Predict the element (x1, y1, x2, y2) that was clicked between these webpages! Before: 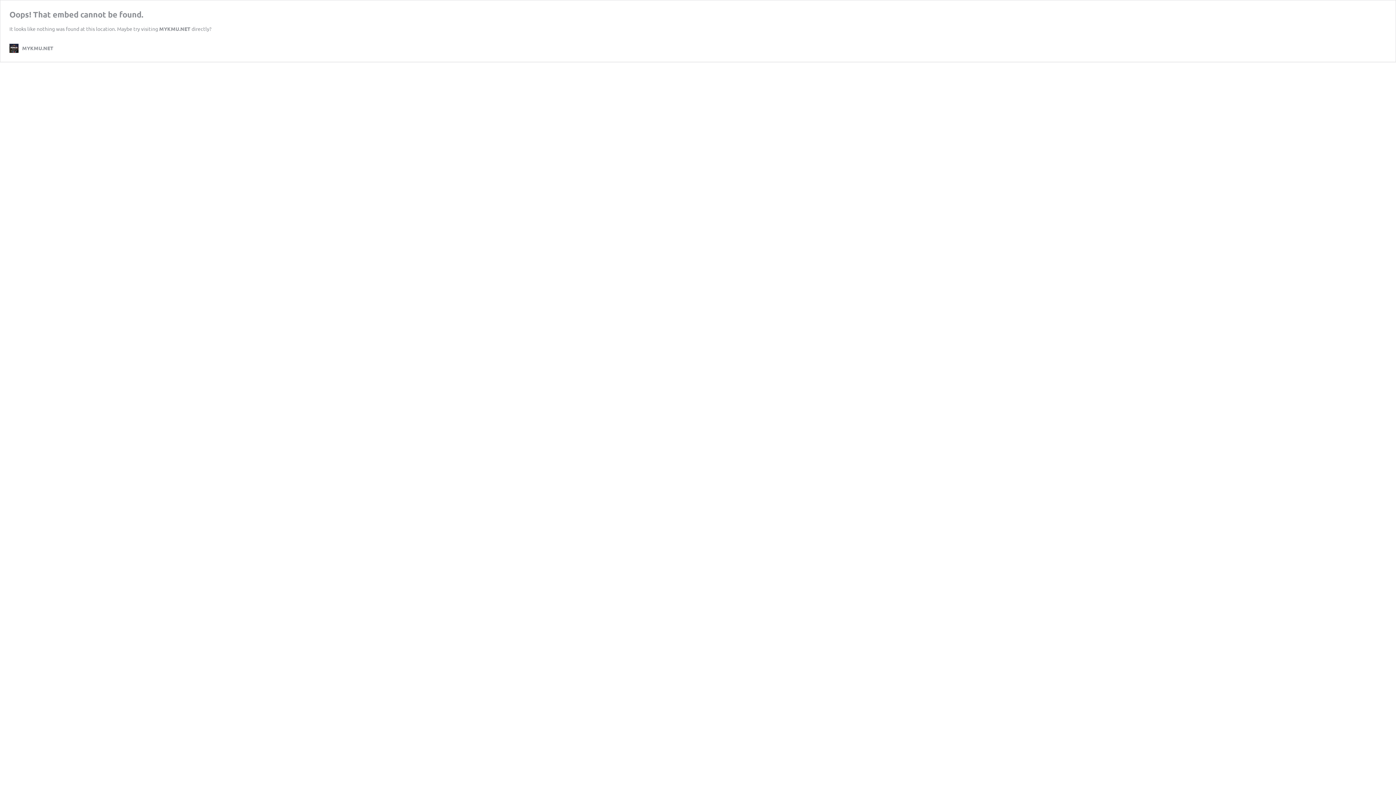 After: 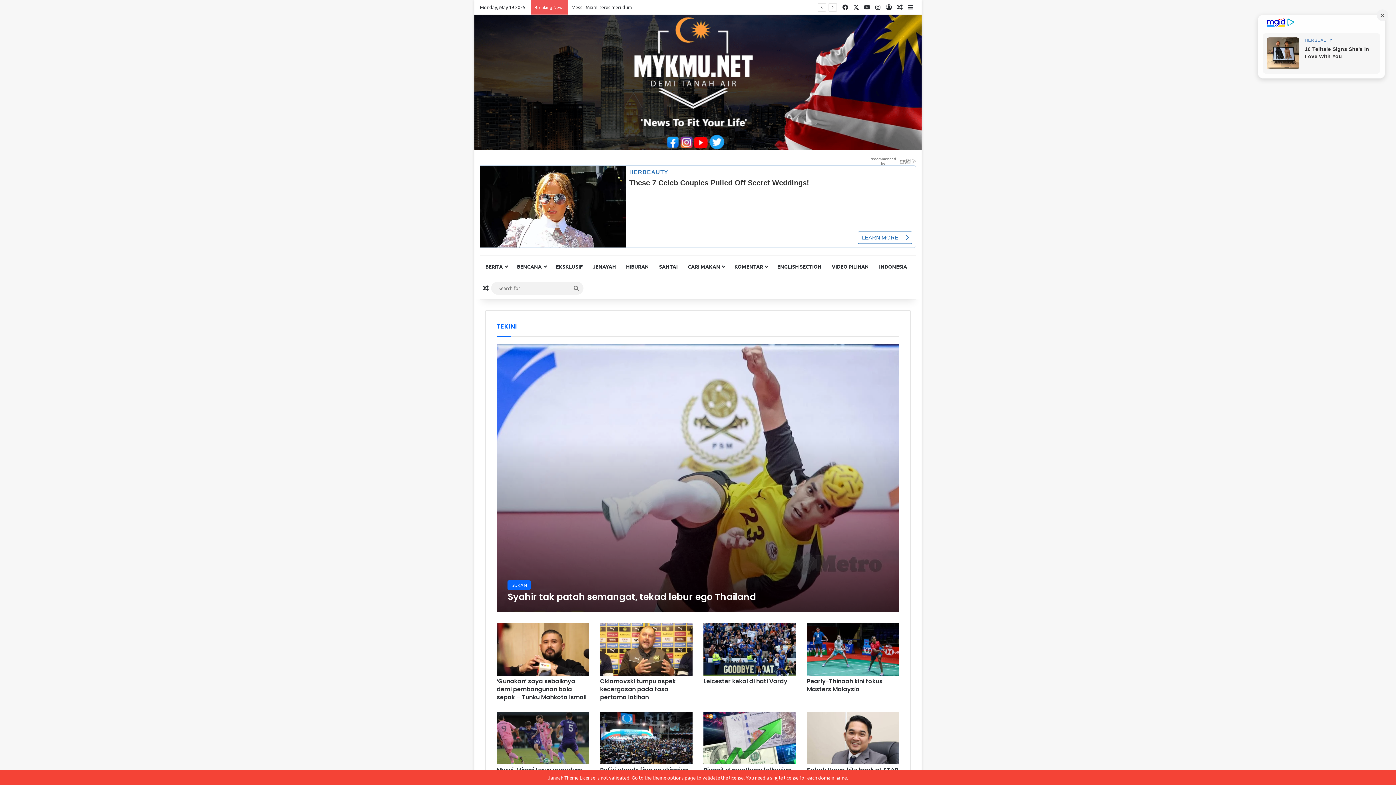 Action: bbox: (9, 43, 53, 52) label: MYKMU.NET